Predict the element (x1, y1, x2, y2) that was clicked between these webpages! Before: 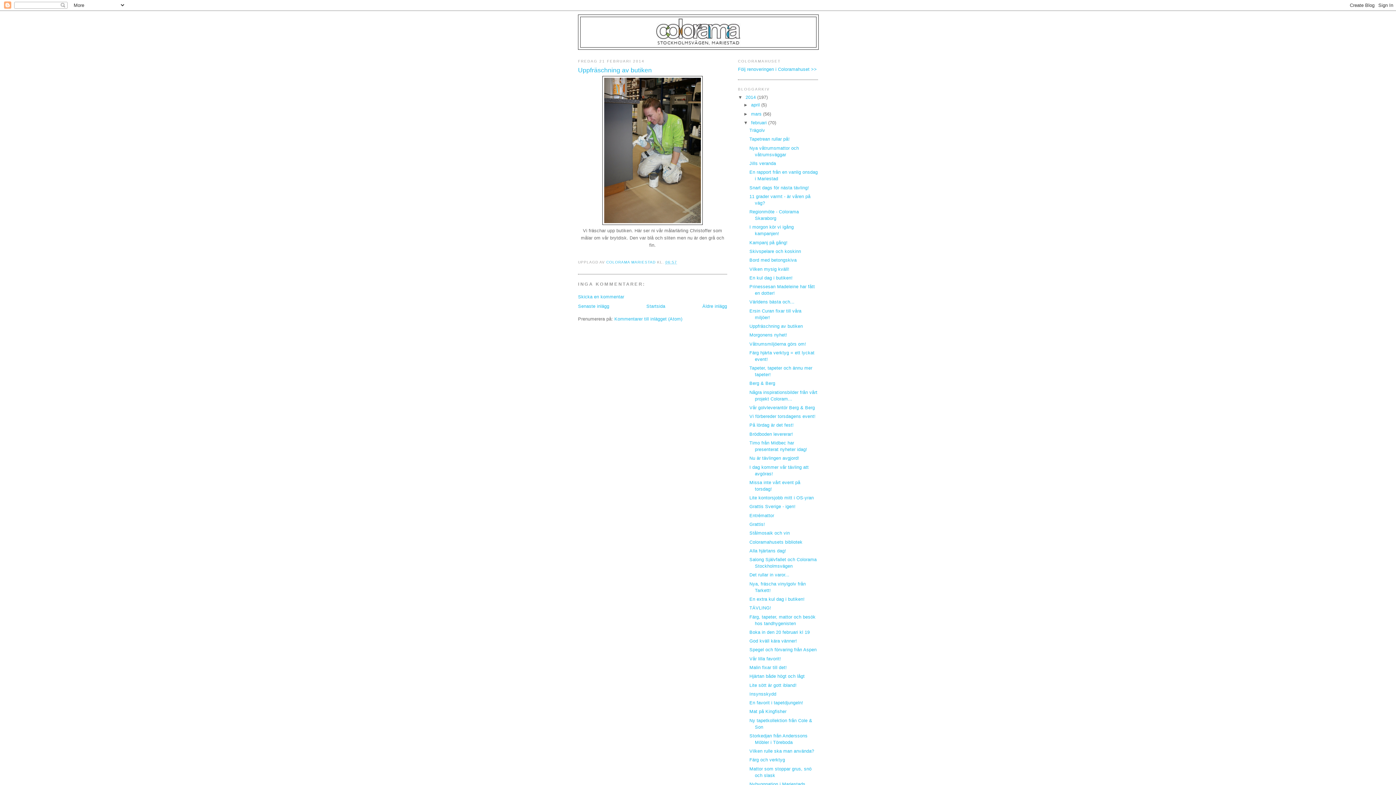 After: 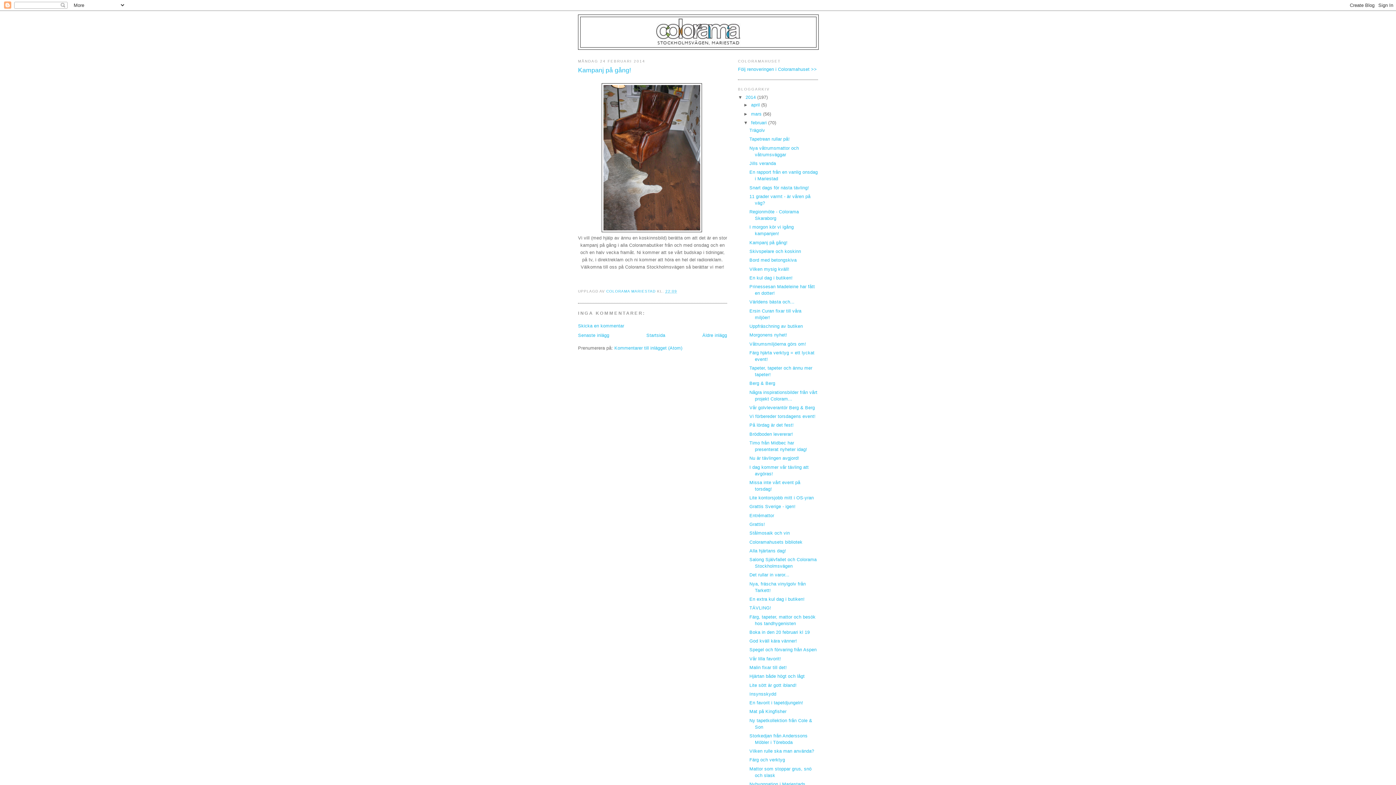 Action: label: Kampanj på gång! bbox: (749, 240, 787, 245)